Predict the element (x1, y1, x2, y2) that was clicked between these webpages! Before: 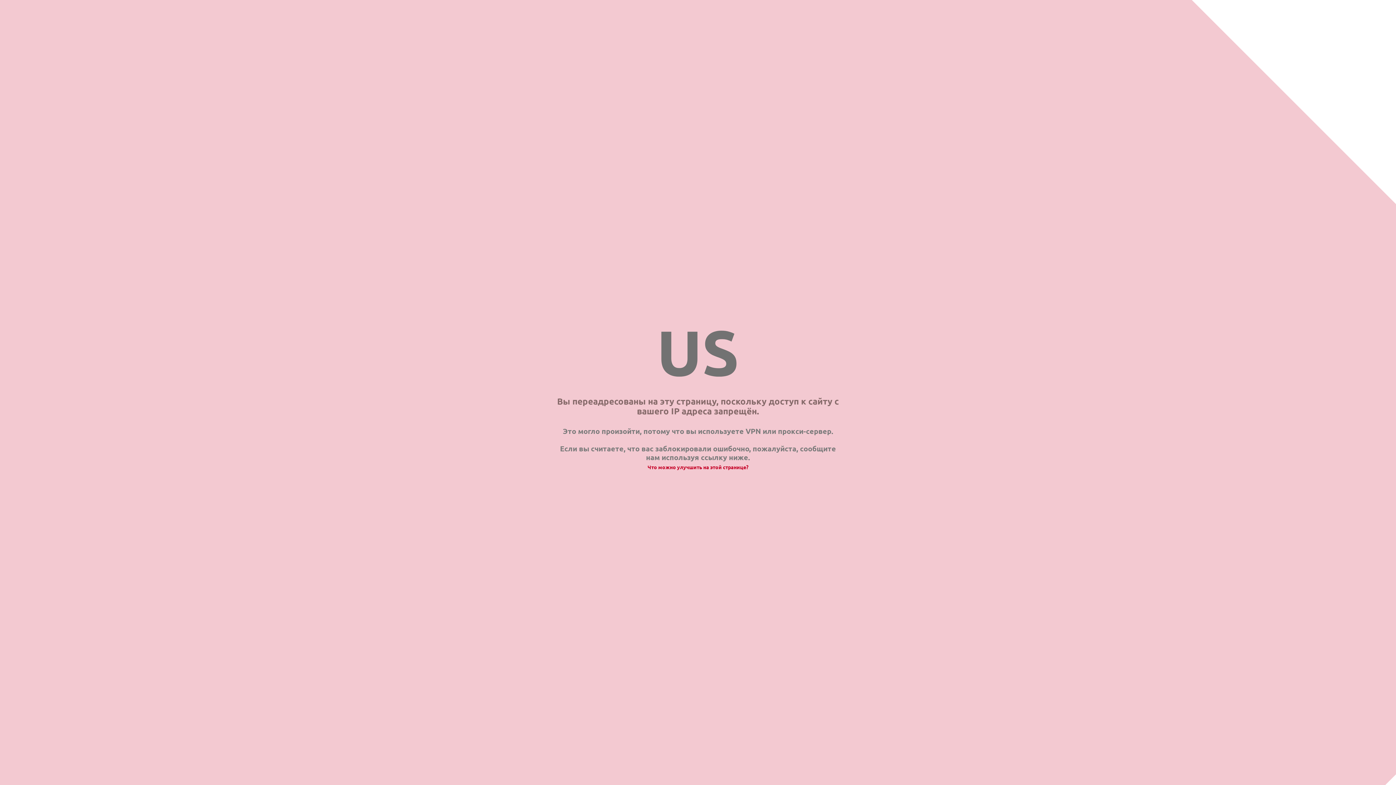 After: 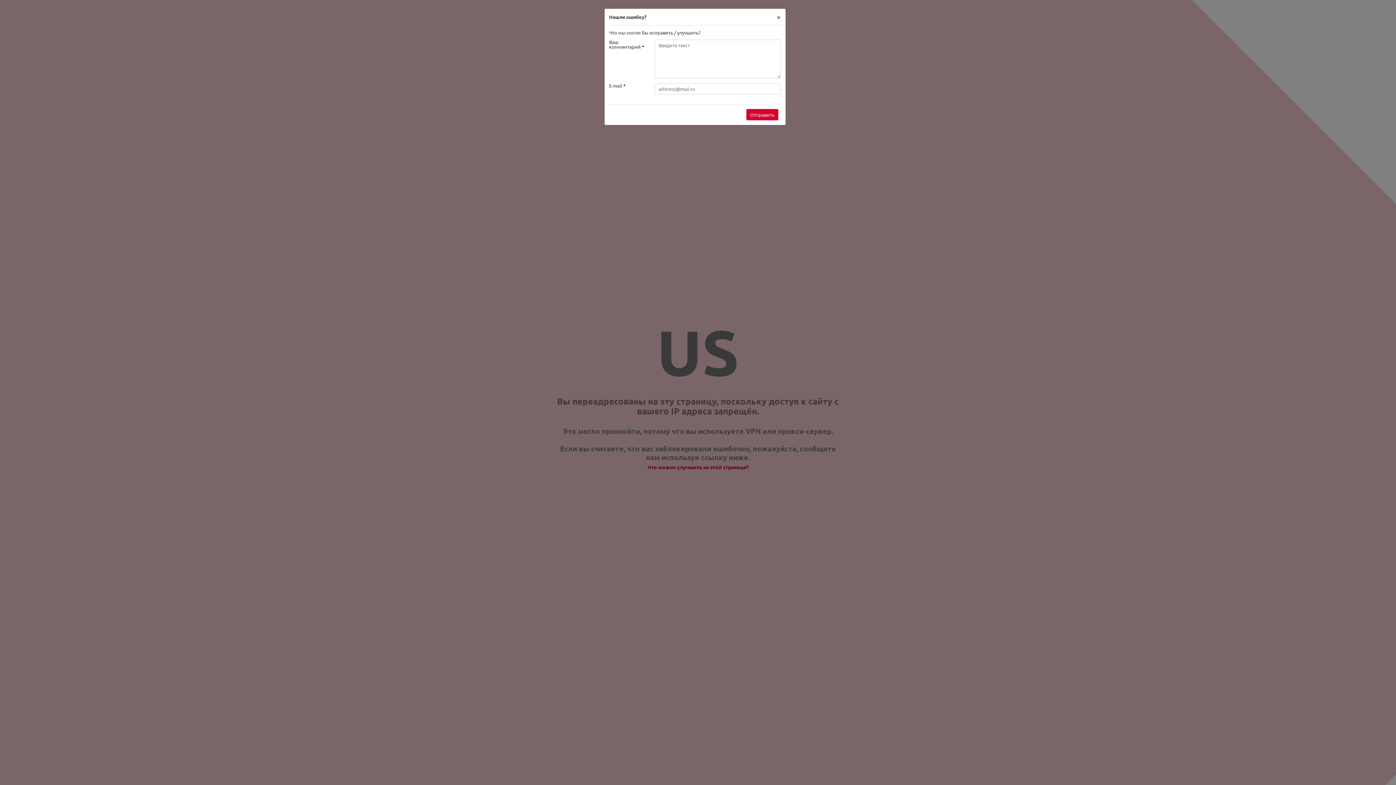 Action: label: Что можно улучшить на этой странице? bbox: (647, 464, 748, 470)